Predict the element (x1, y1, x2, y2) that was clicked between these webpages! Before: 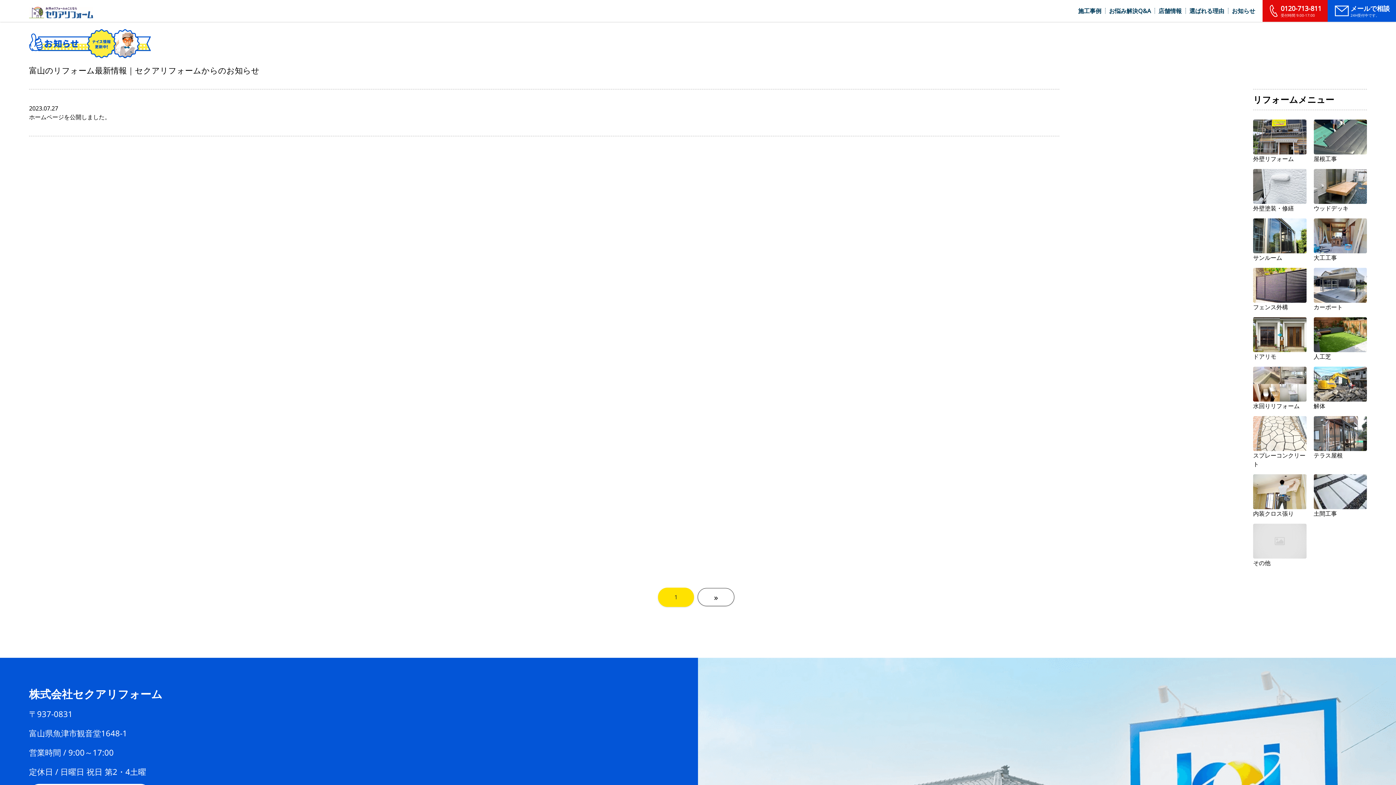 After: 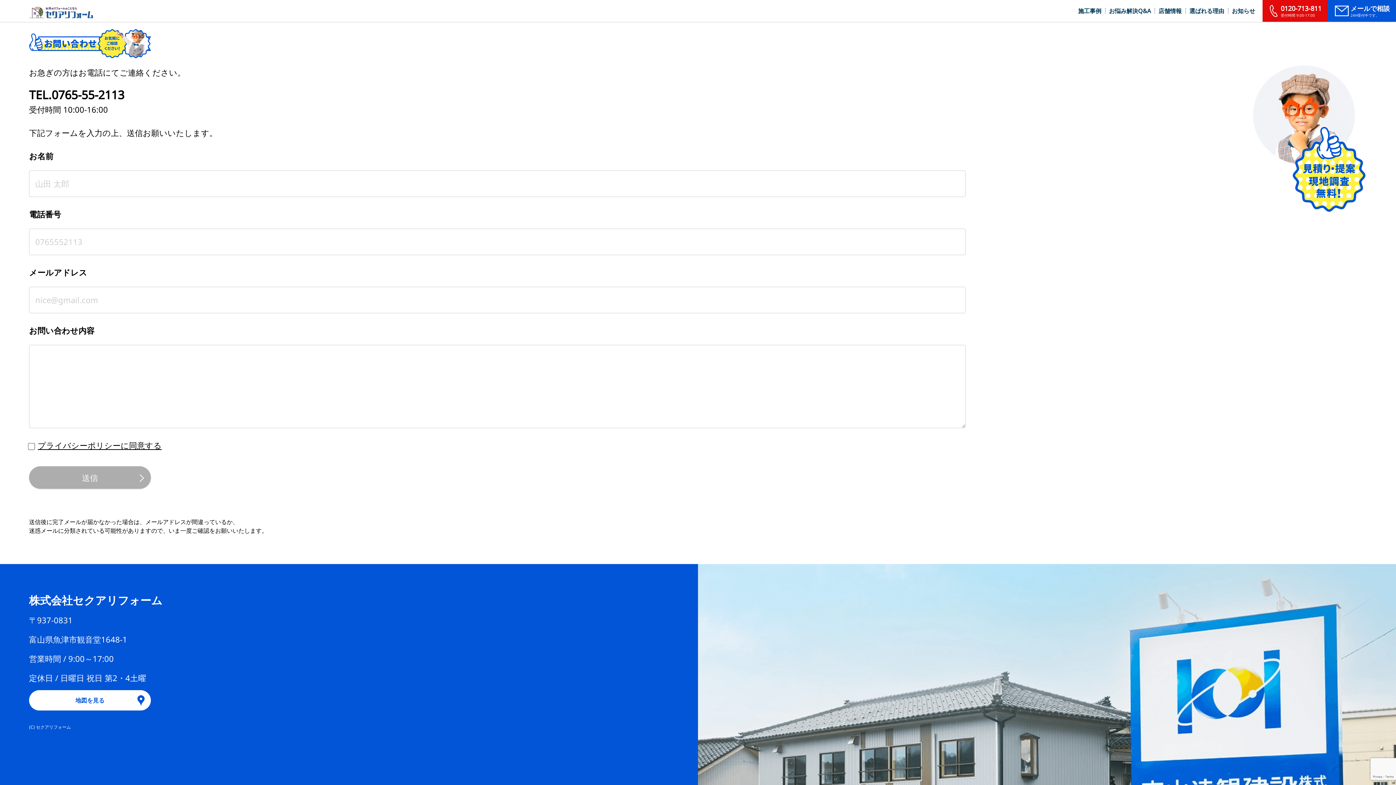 Action: bbox: (1327, 0, 1396, 21) label: メールで相談
24H受付中です。